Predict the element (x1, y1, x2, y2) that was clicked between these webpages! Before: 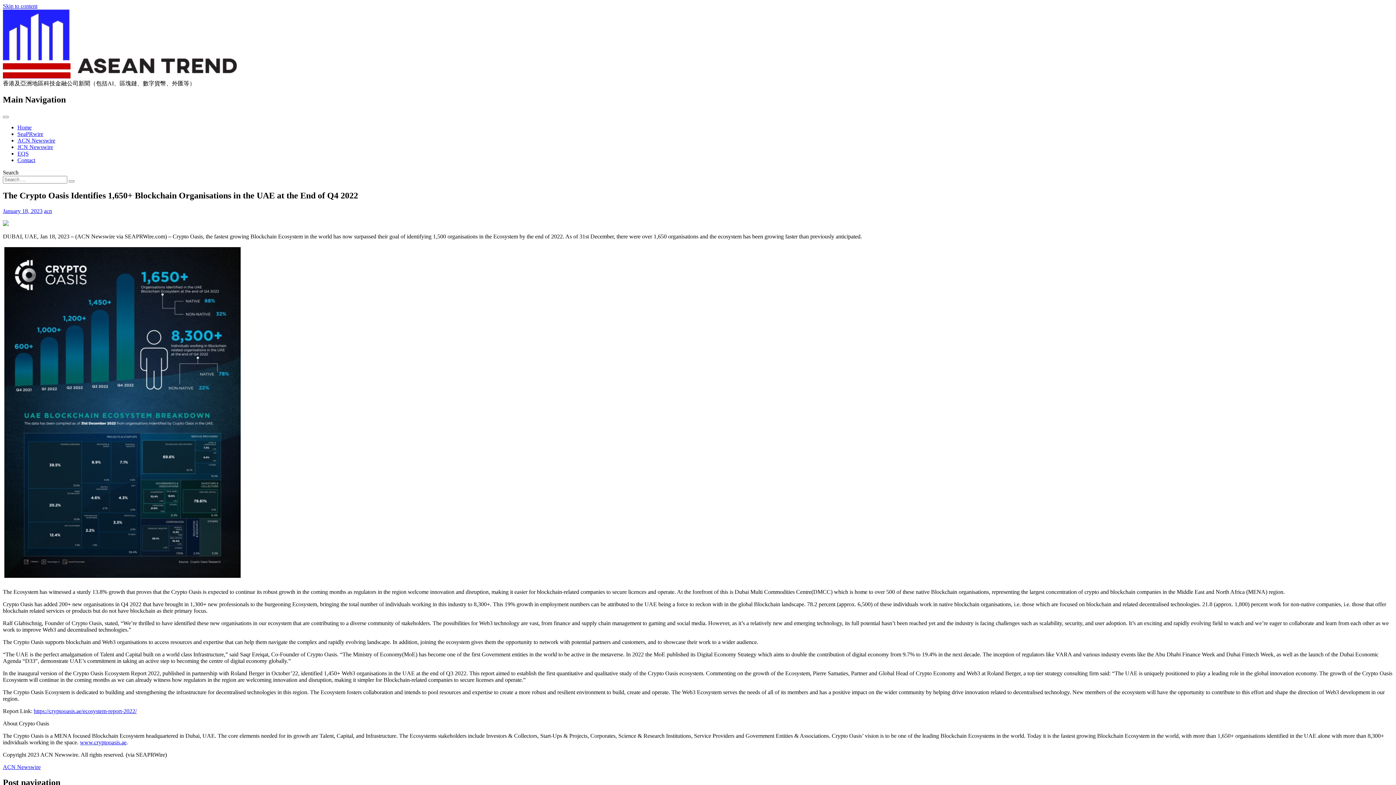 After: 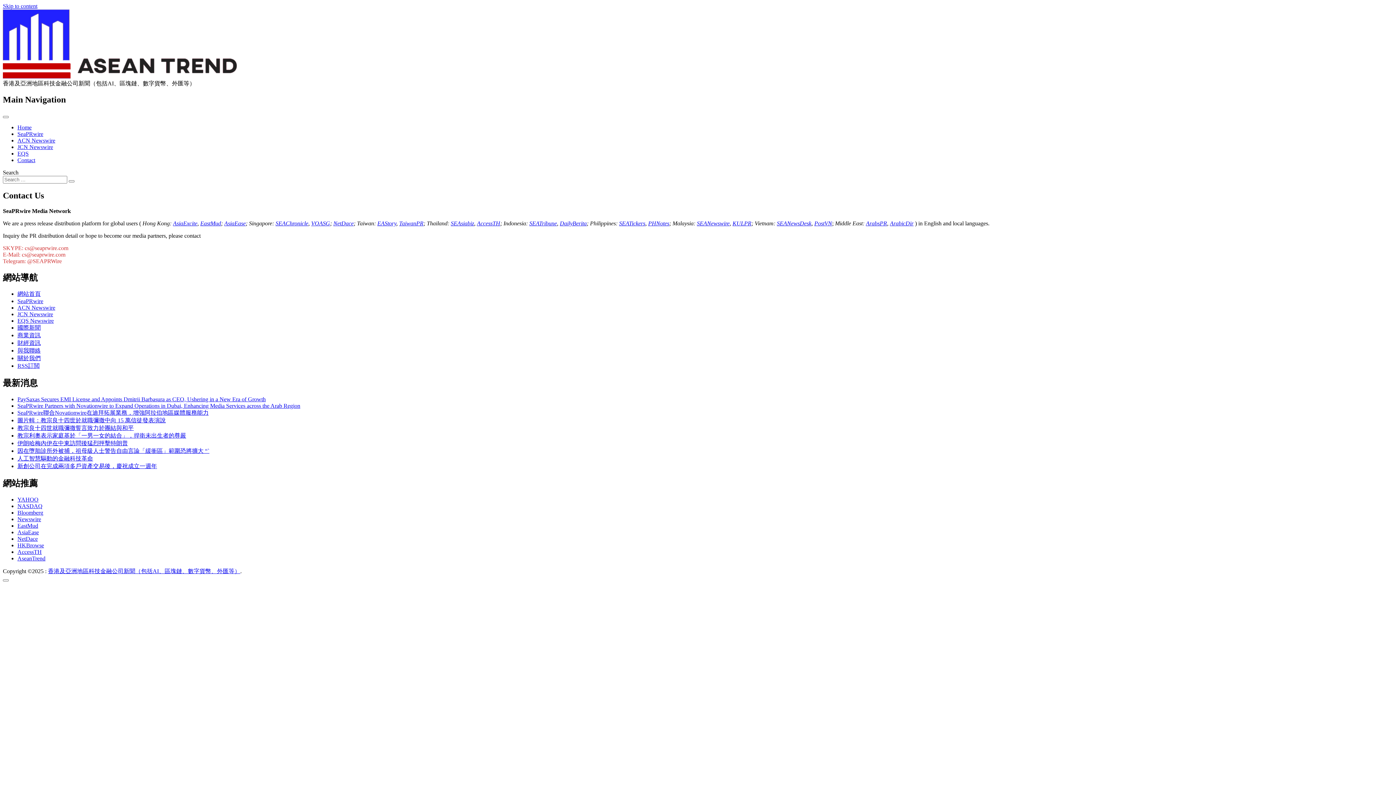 Action: bbox: (17, 157, 35, 163) label: Contact